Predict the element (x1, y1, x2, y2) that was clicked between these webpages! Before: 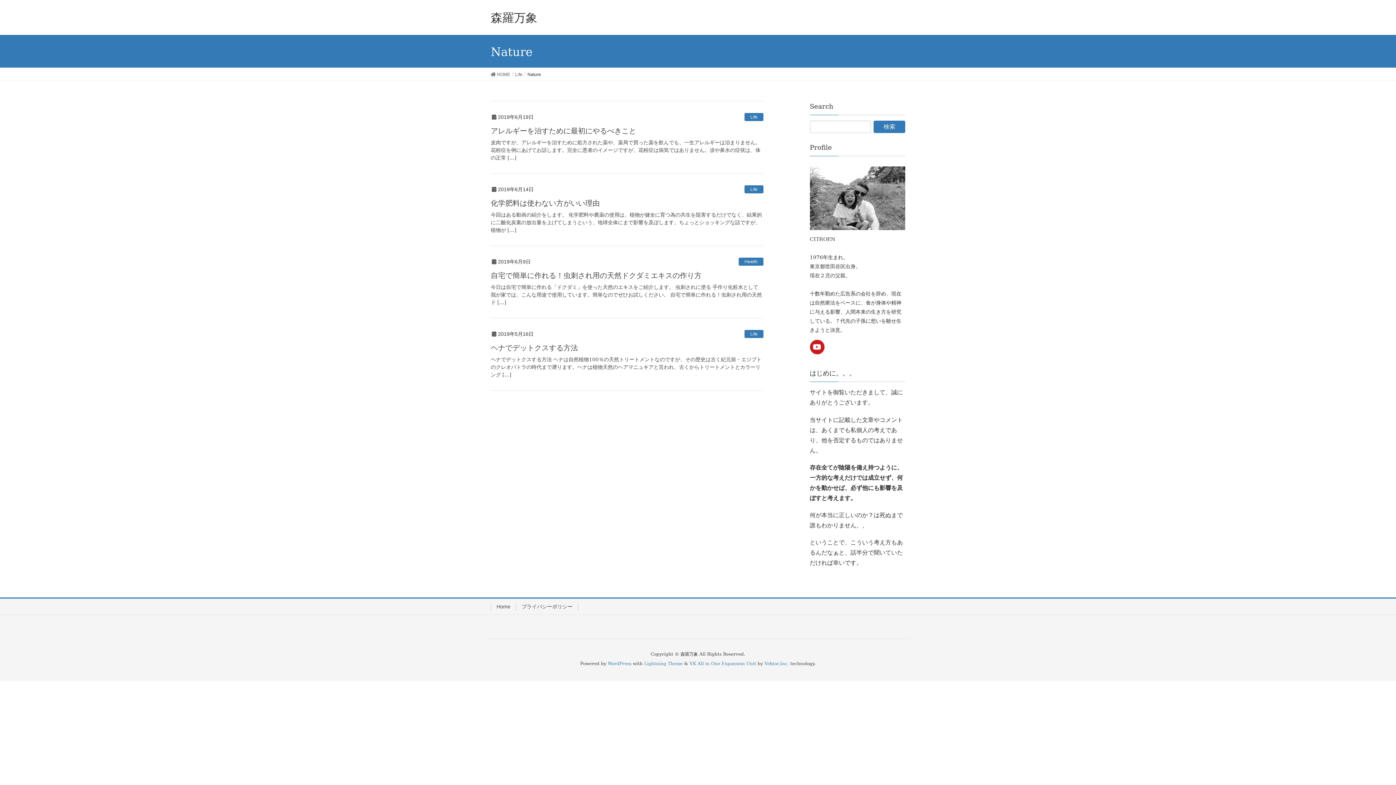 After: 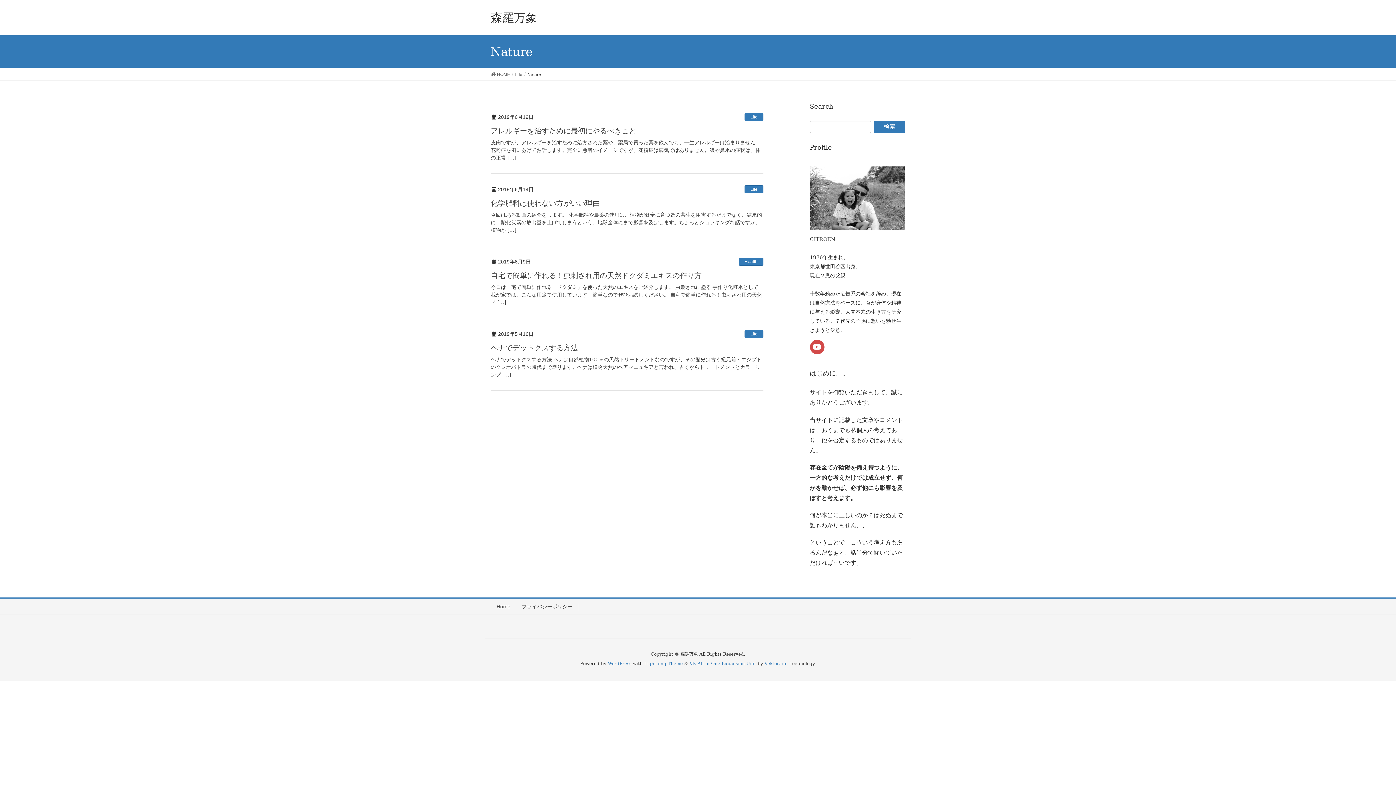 Action: bbox: (810, 339, 824, 354)